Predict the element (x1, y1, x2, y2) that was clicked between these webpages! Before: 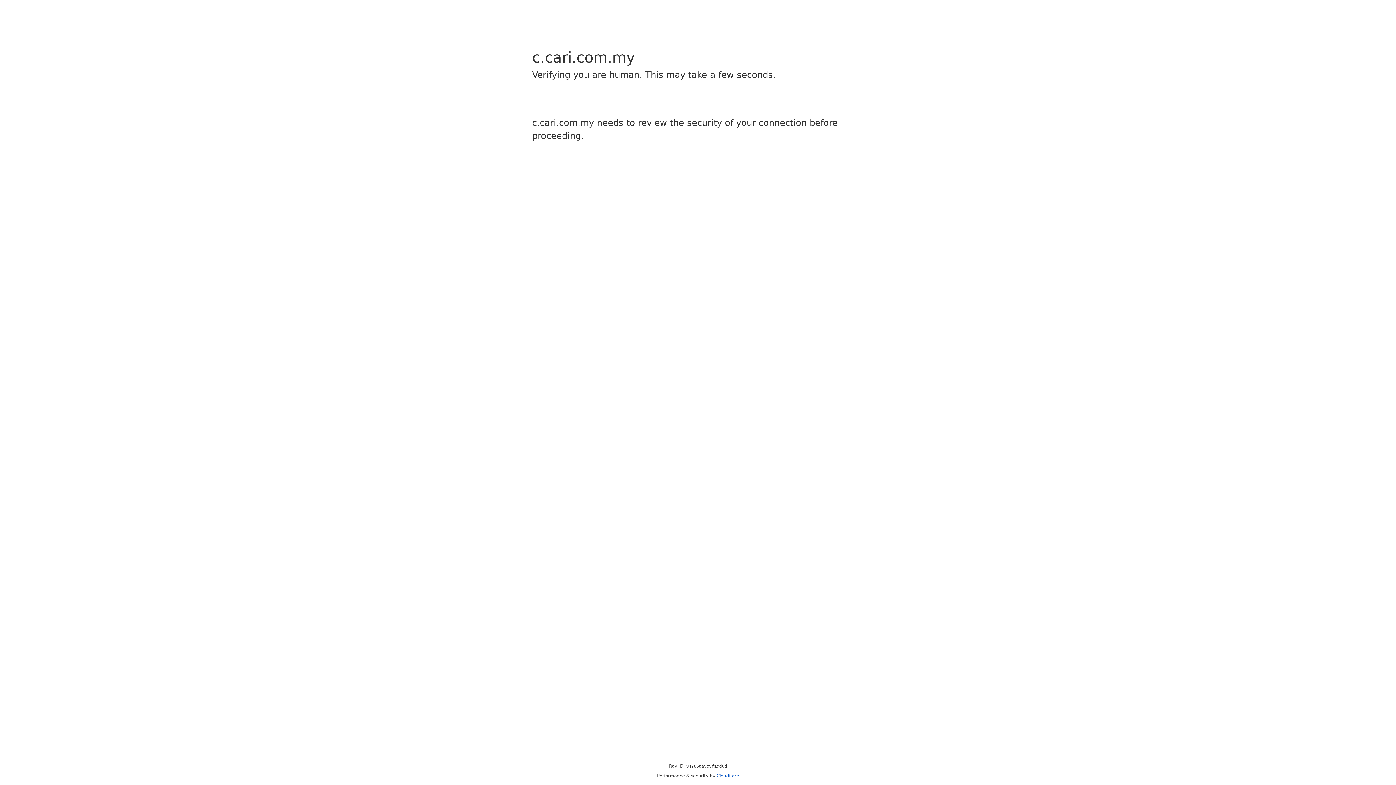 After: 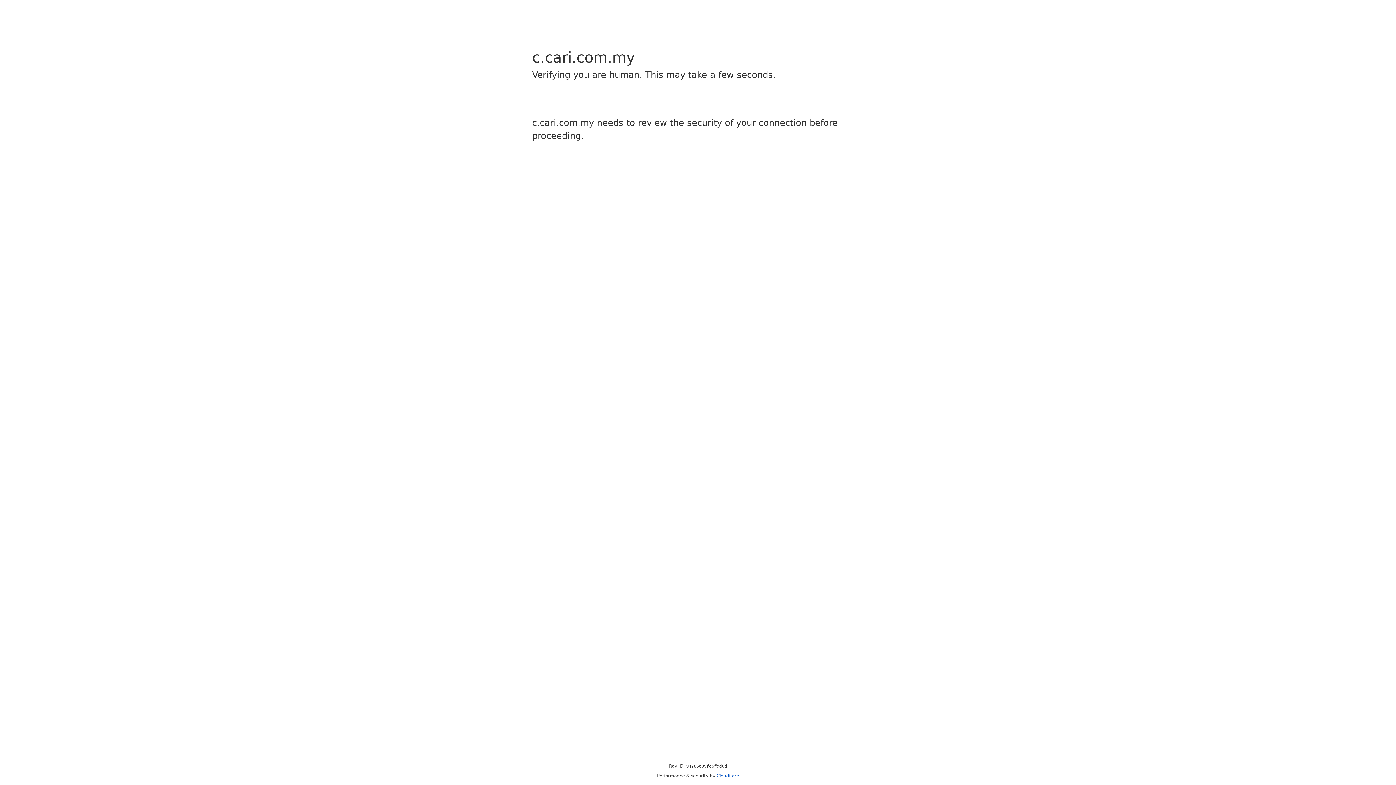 Action: bbox: (716, 773, 739, 778) label: Cloudflare